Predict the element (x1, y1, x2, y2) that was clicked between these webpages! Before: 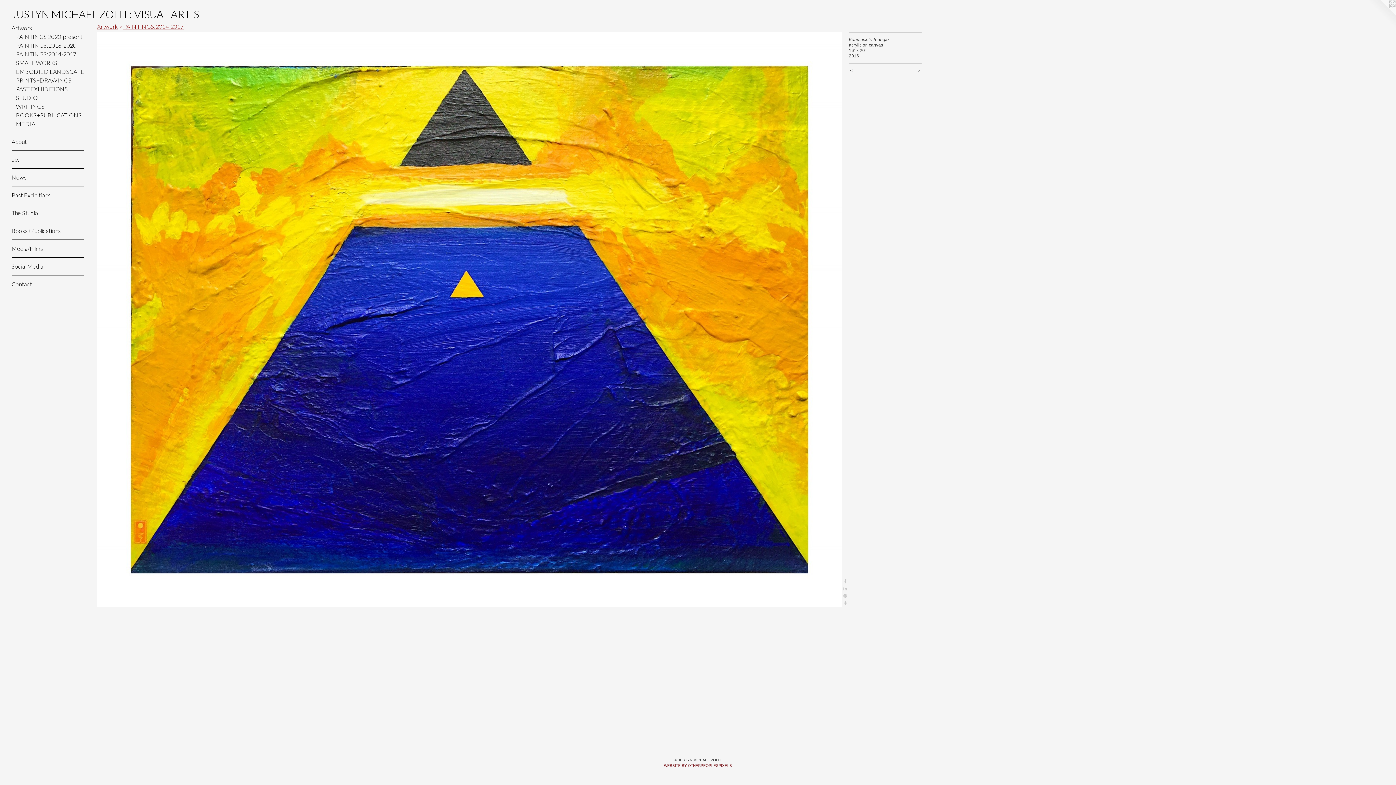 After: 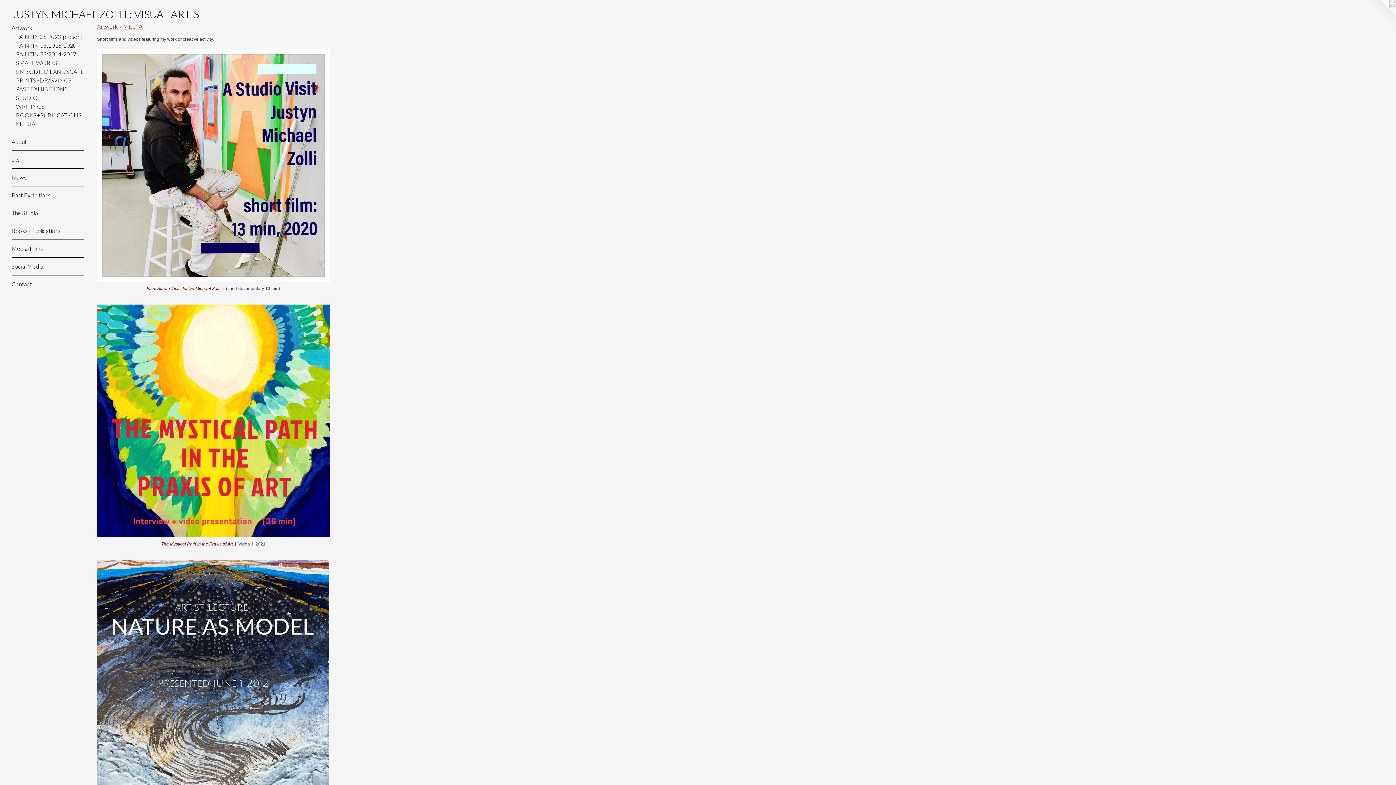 Action: label: Media/Films bbox: (11, 244, 84, 253)